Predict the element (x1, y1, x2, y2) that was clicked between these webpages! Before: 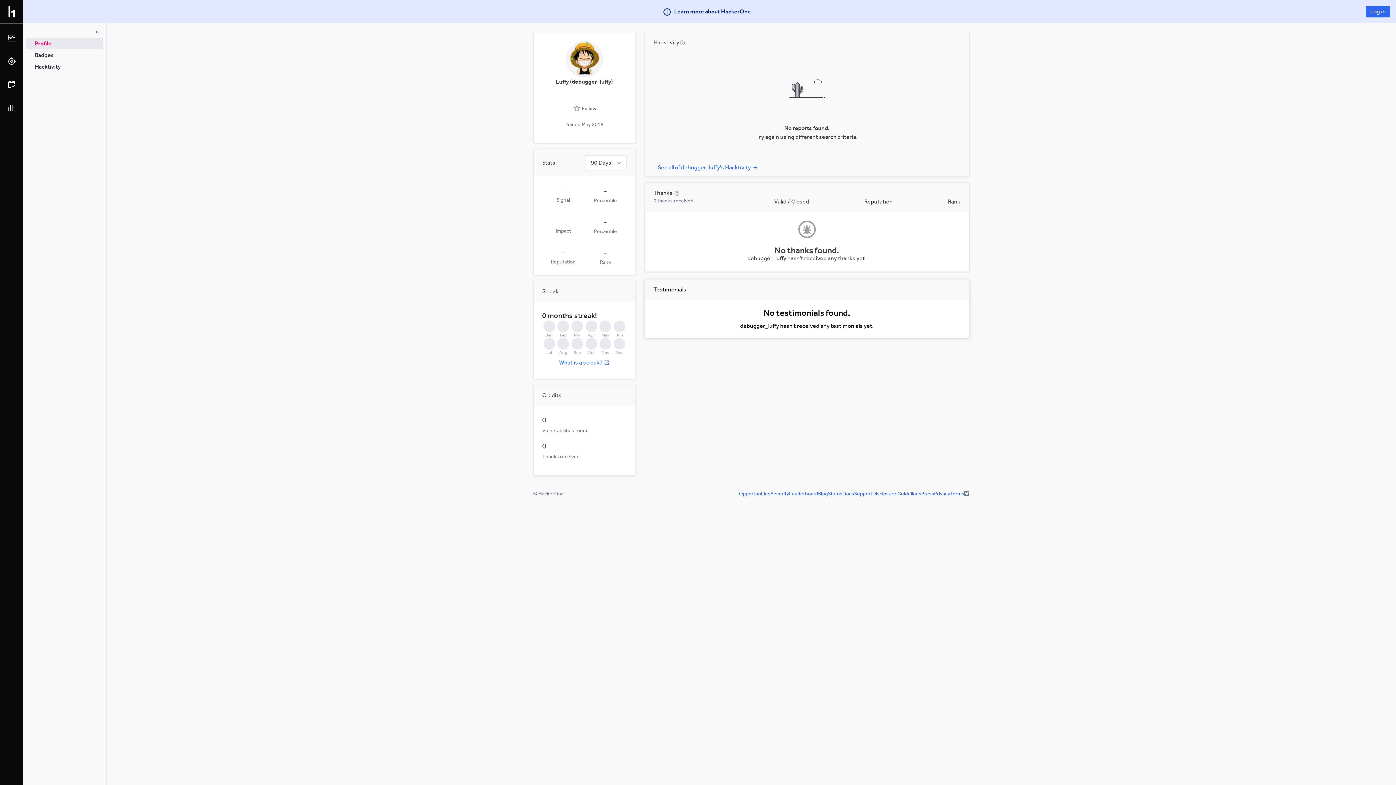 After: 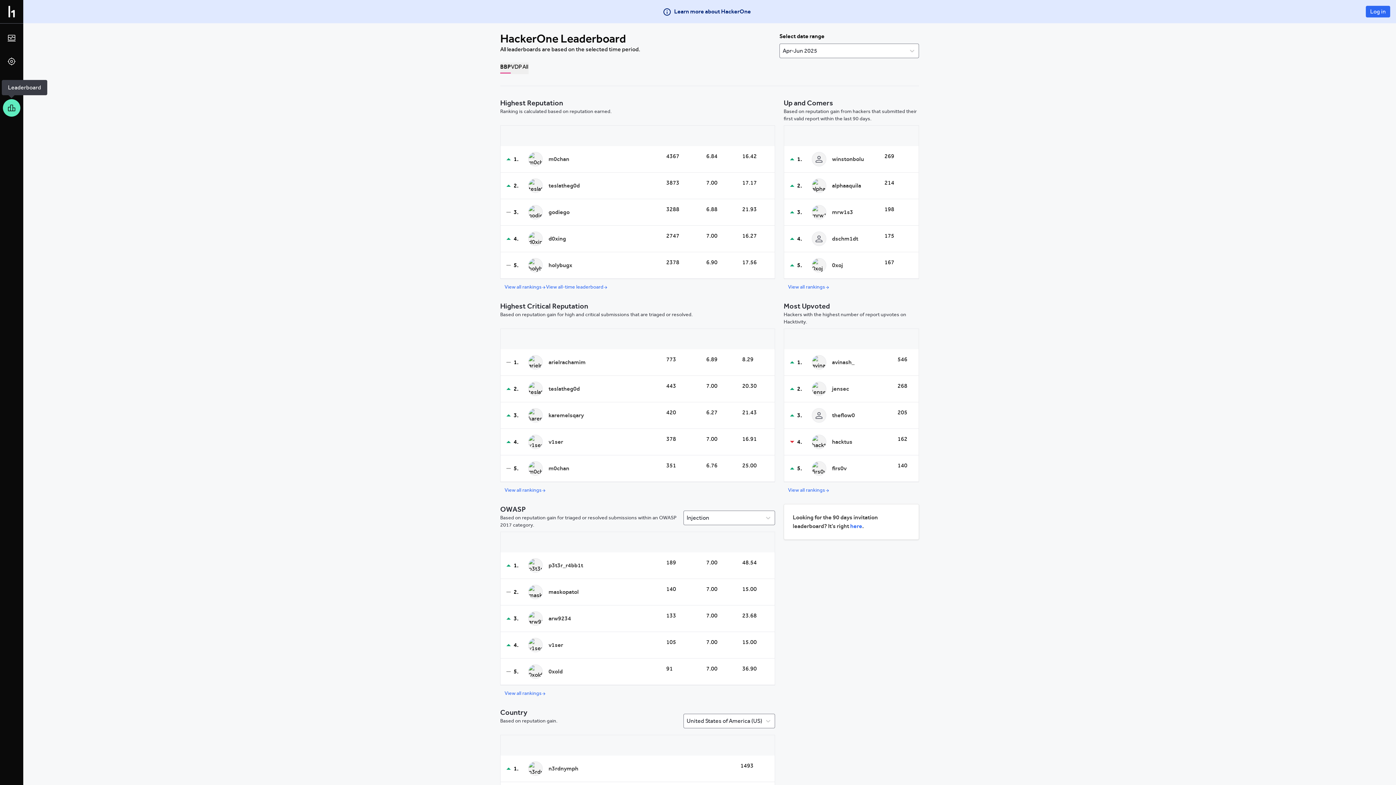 Action: bbox: (2, 99, 20, 116)